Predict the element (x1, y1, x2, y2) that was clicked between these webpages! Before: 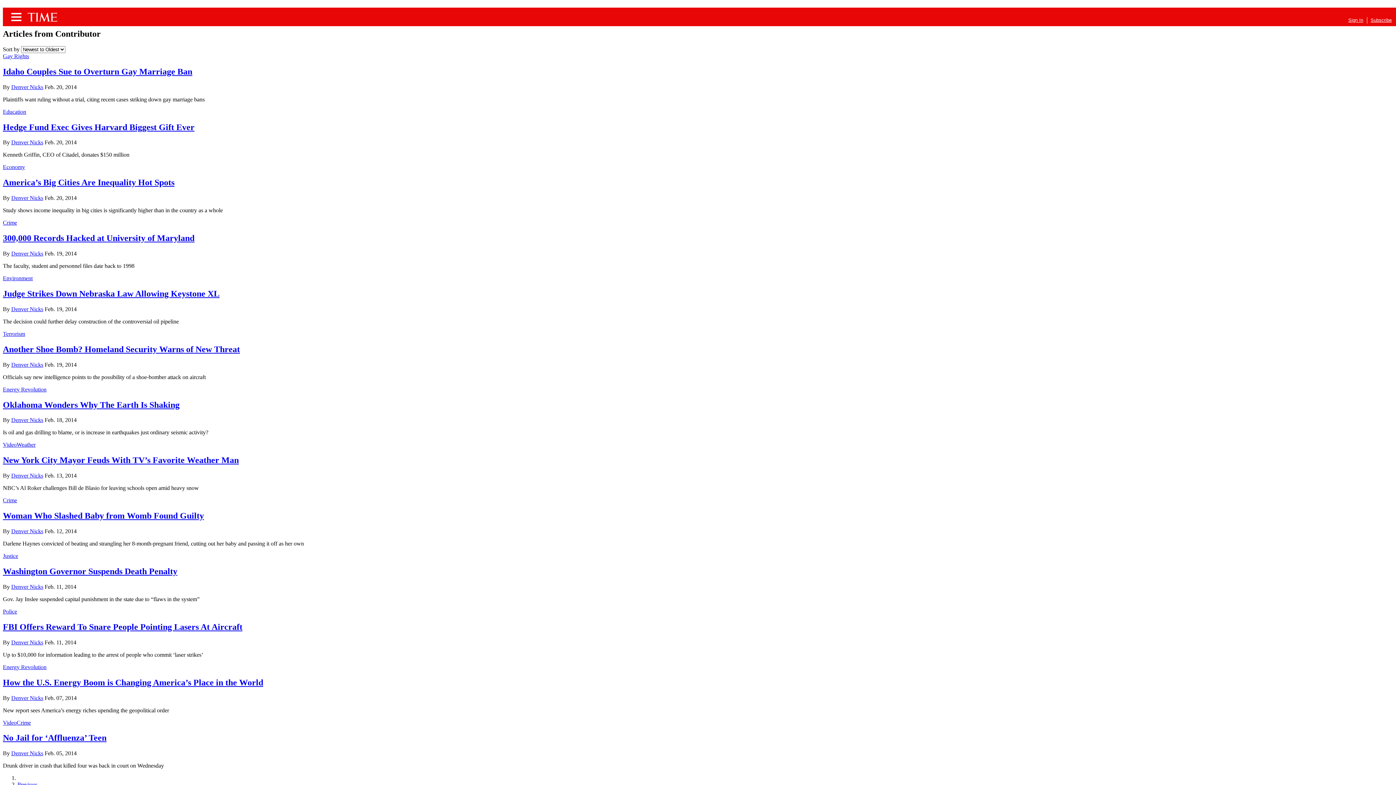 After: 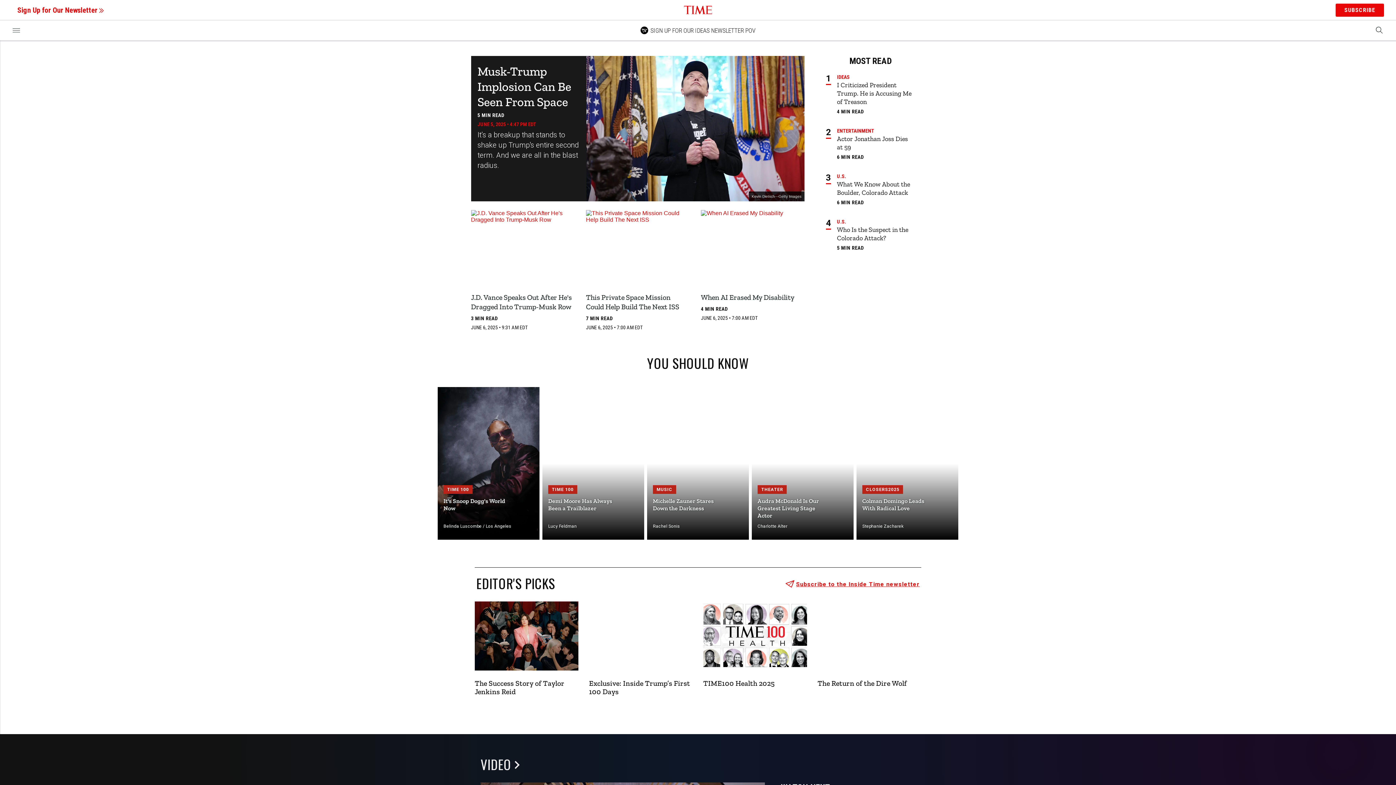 Action: bbox: (27, 12, 57, 21)